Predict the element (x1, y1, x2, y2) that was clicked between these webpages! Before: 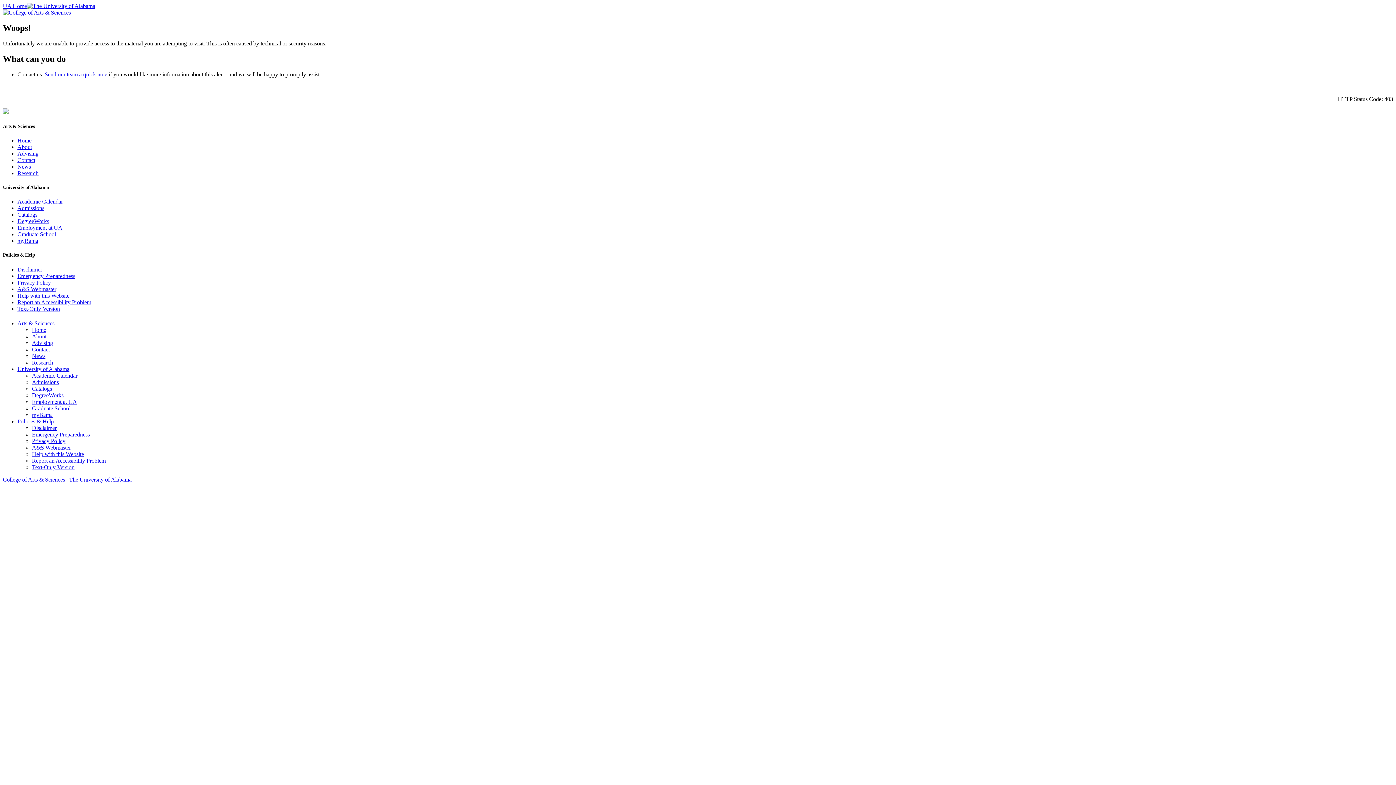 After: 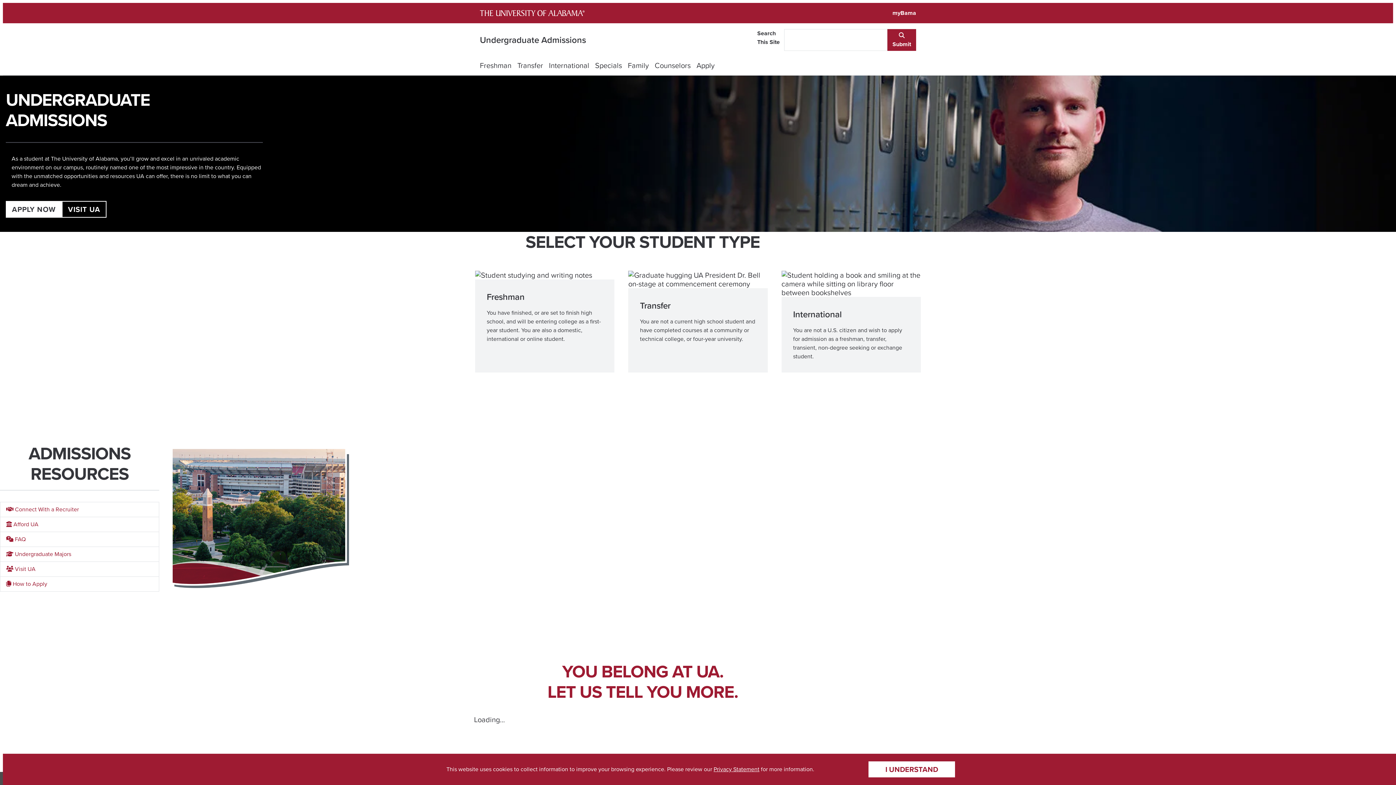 Action: label: Admissions bbox: (32, 379, 58, 385)